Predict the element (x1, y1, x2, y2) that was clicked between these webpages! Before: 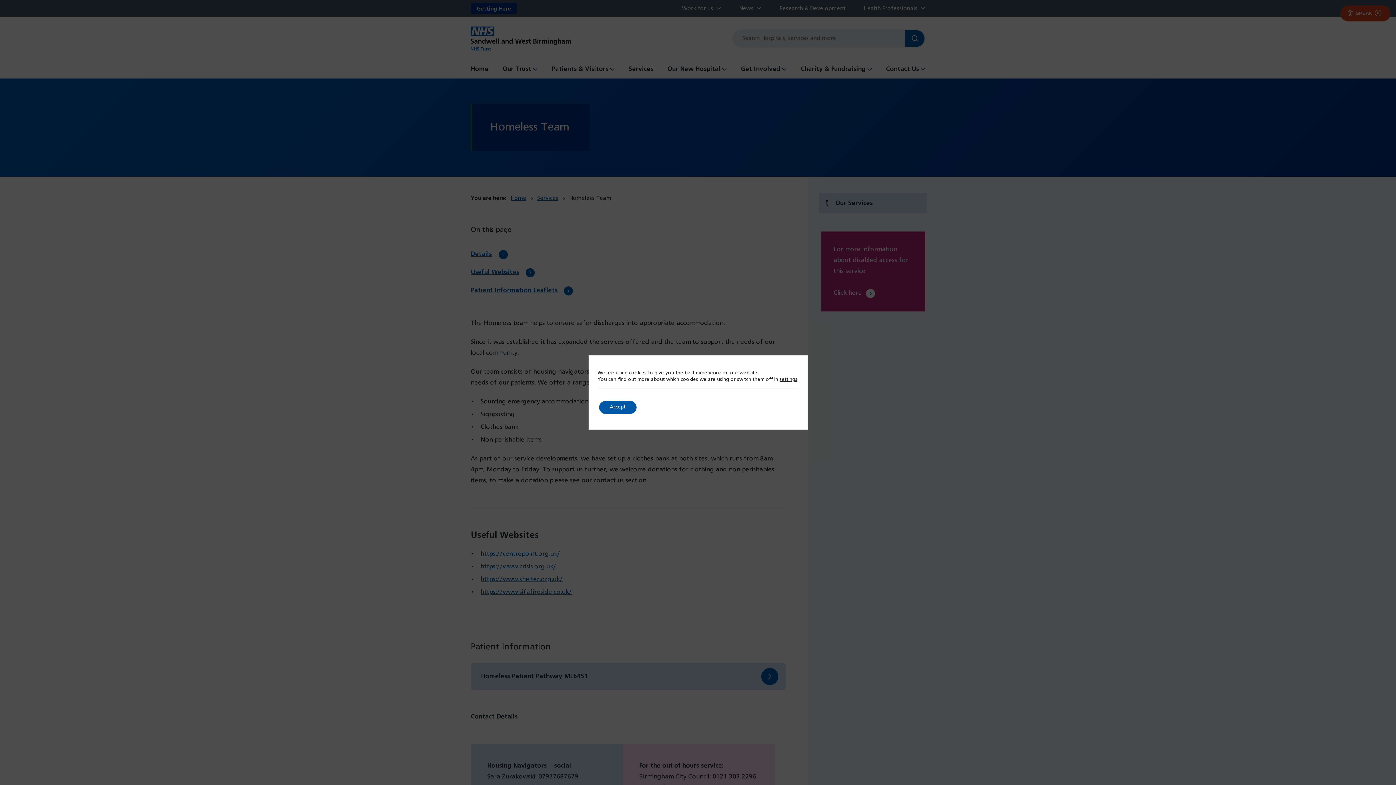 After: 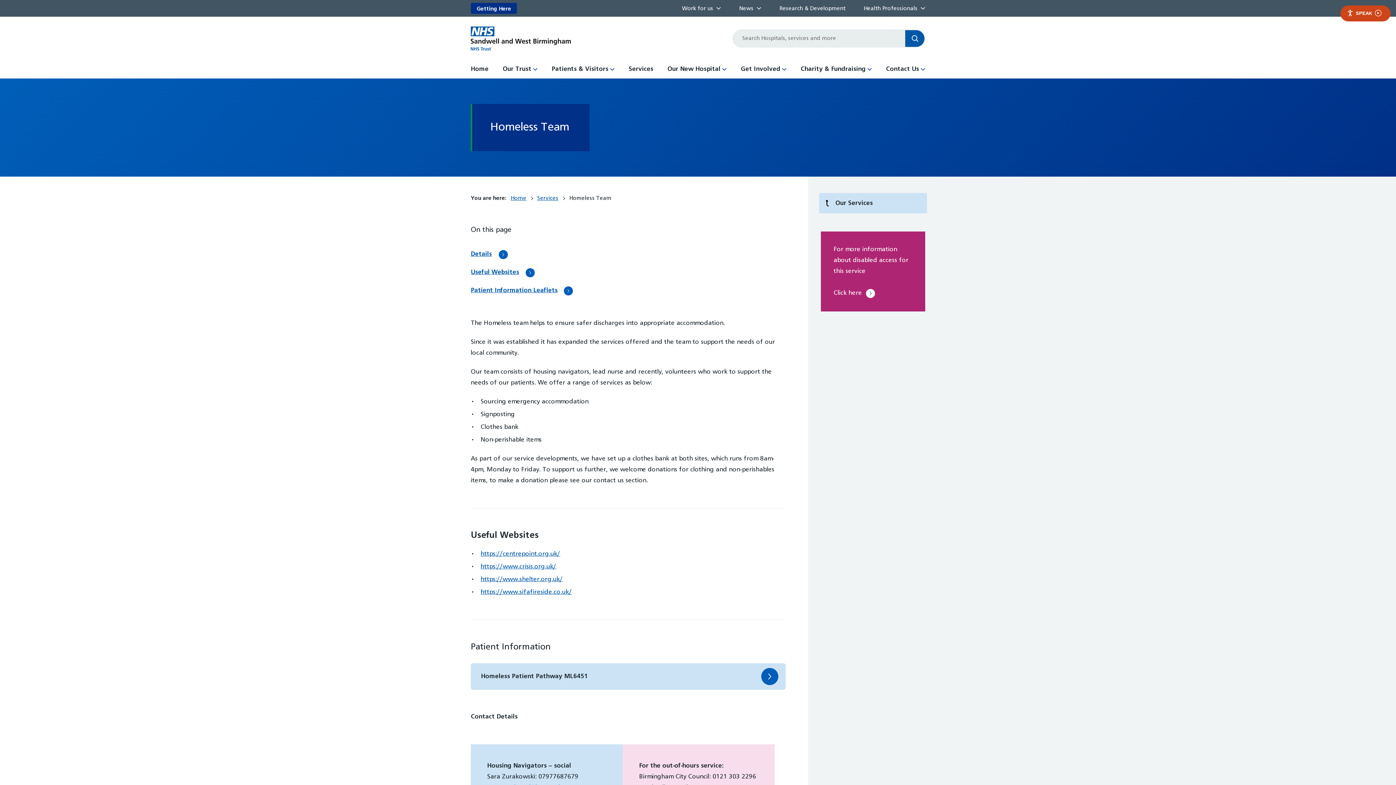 Action: bbox: (599, 401, 636, 414) label: Accept